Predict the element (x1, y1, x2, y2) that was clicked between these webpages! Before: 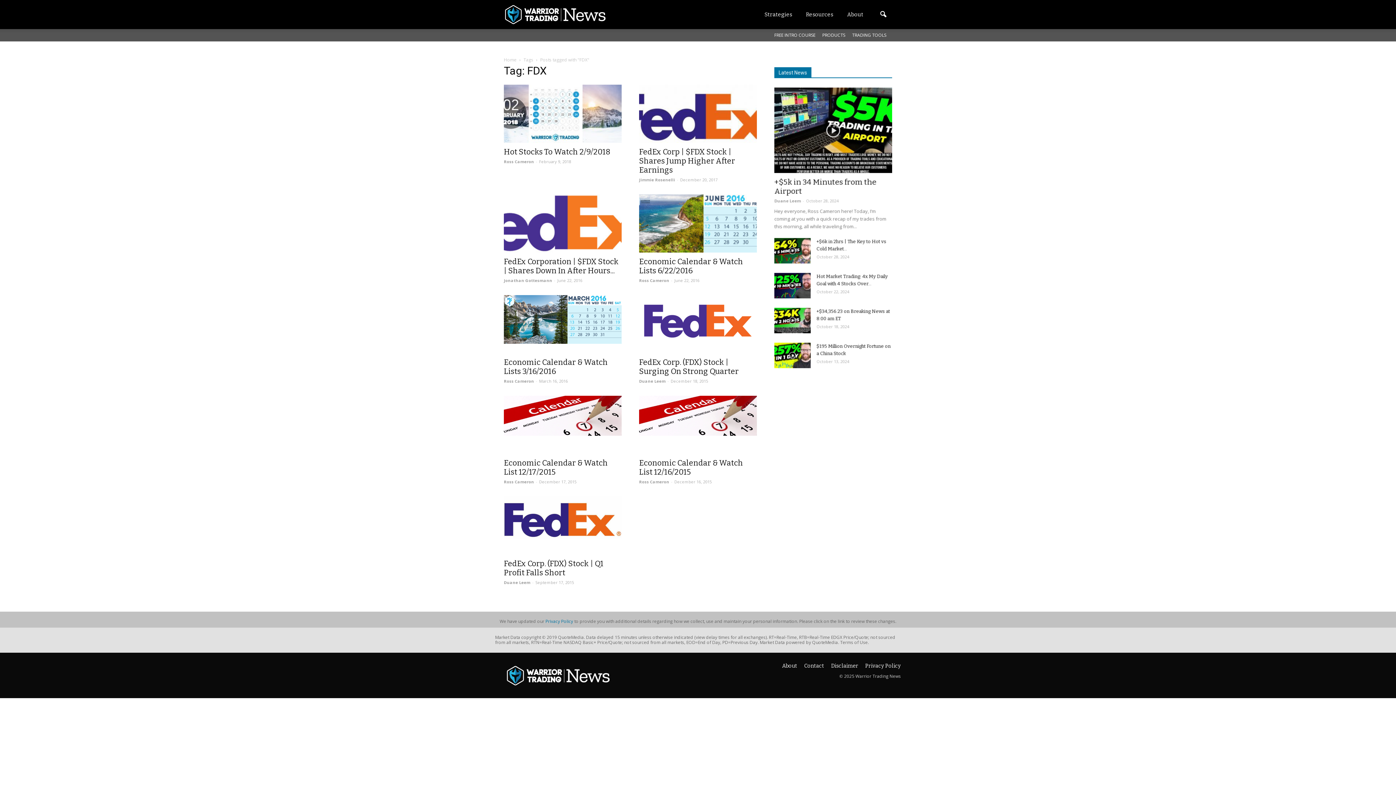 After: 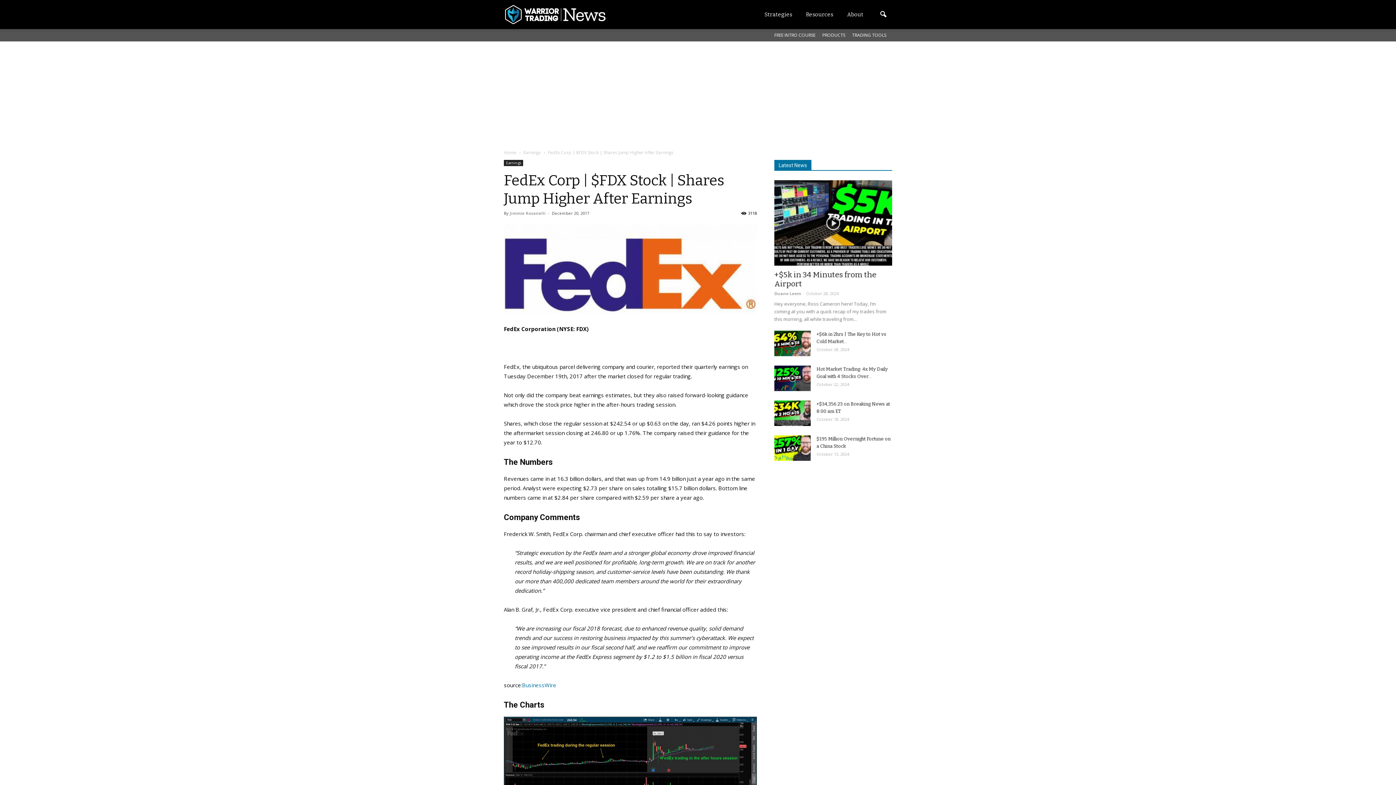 Action: bbox: (639, 84, 757, 142)